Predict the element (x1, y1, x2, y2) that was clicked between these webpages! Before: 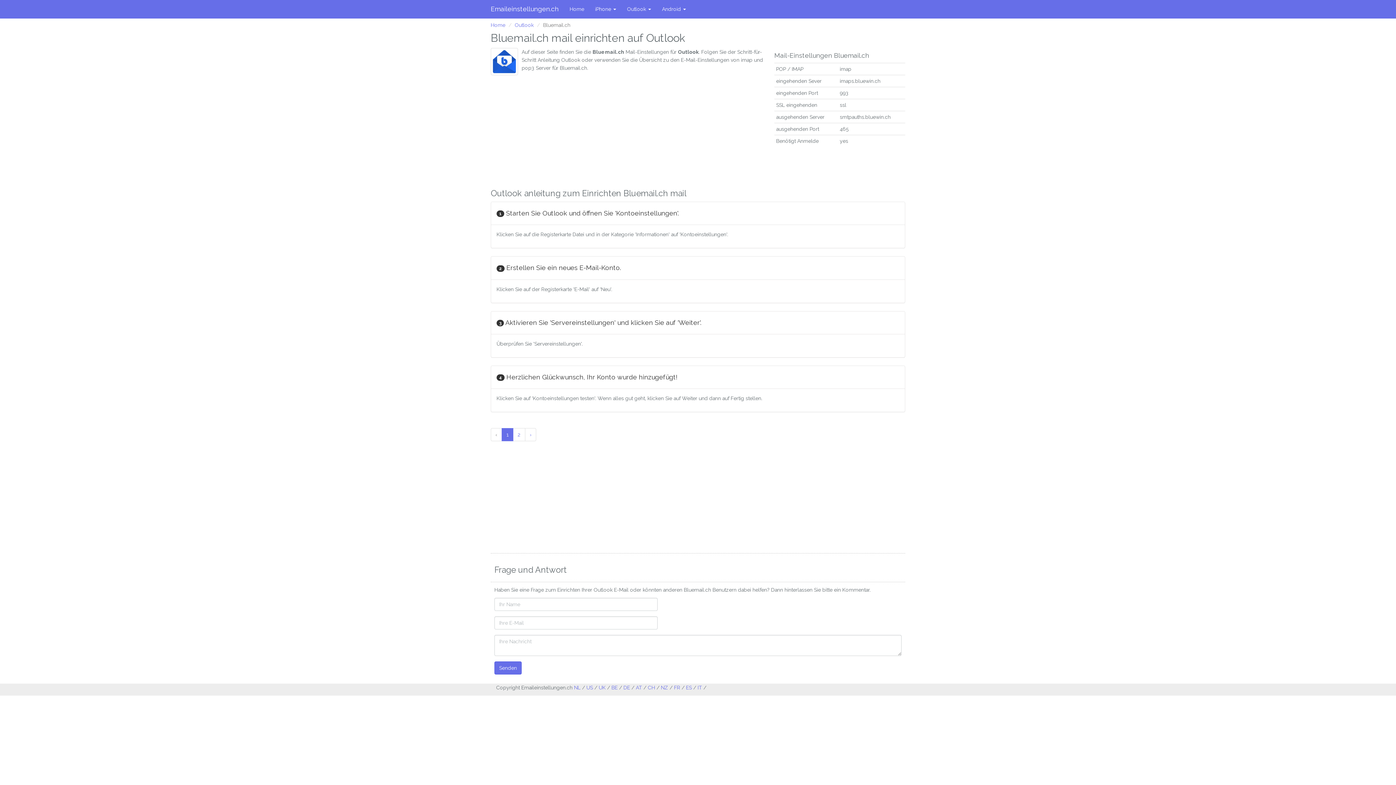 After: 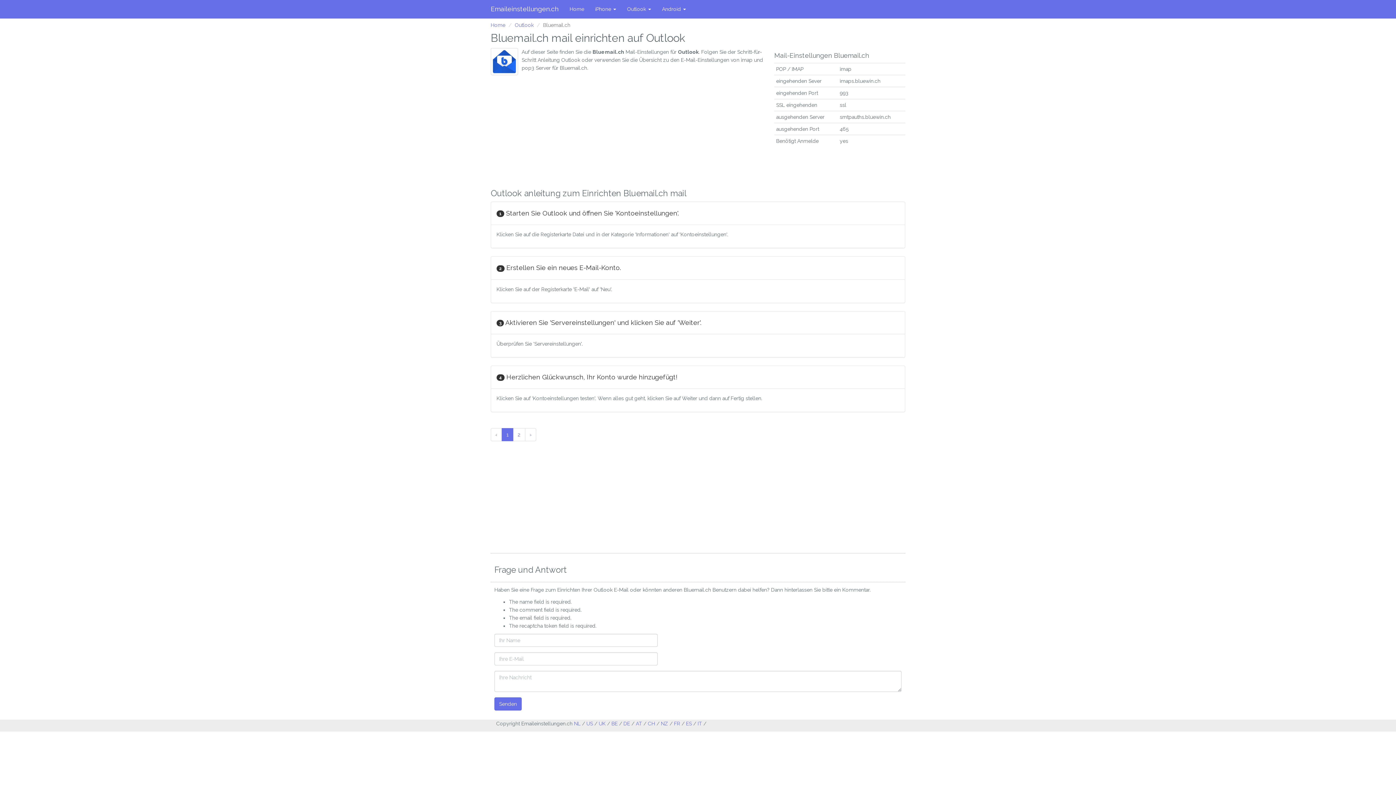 Action: label: Senden bbox: (494, 661, 521, 675)